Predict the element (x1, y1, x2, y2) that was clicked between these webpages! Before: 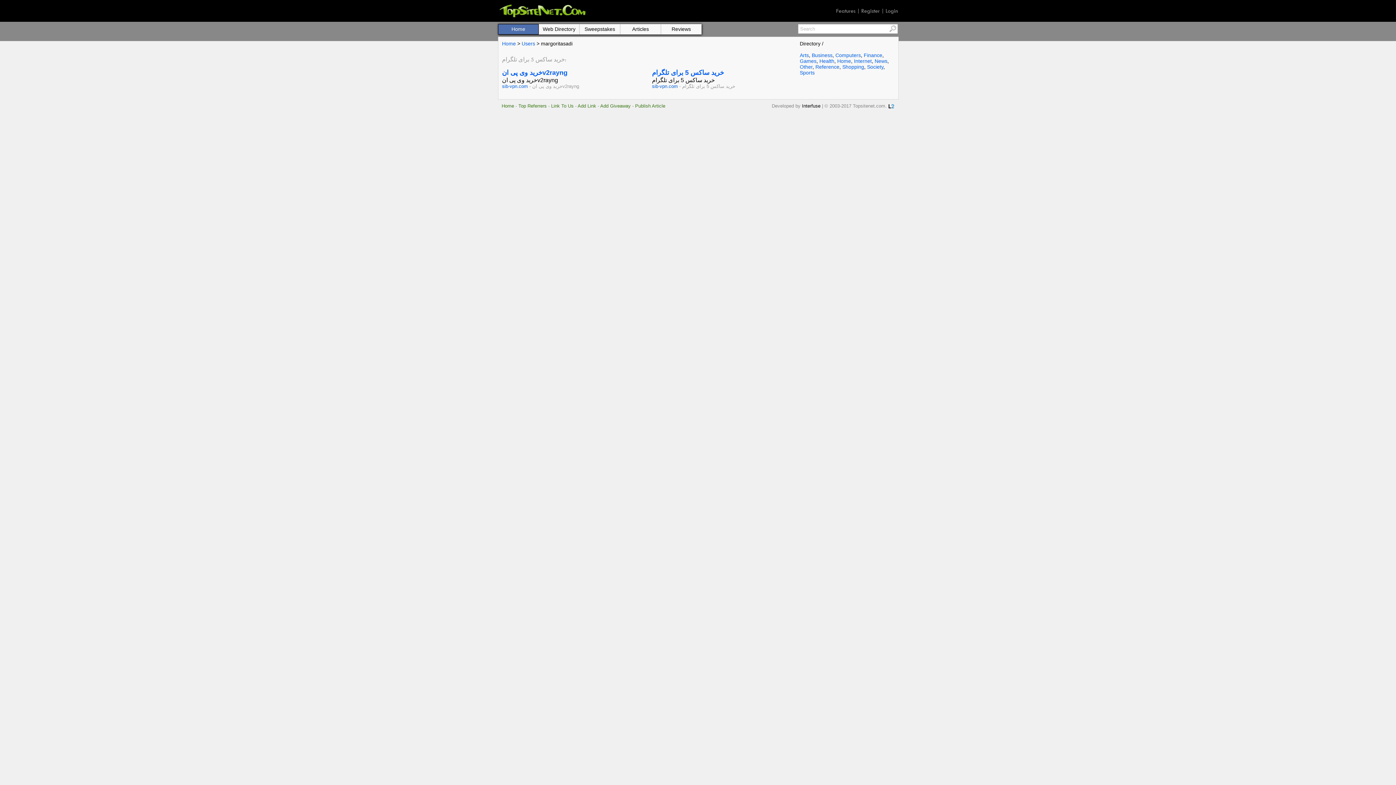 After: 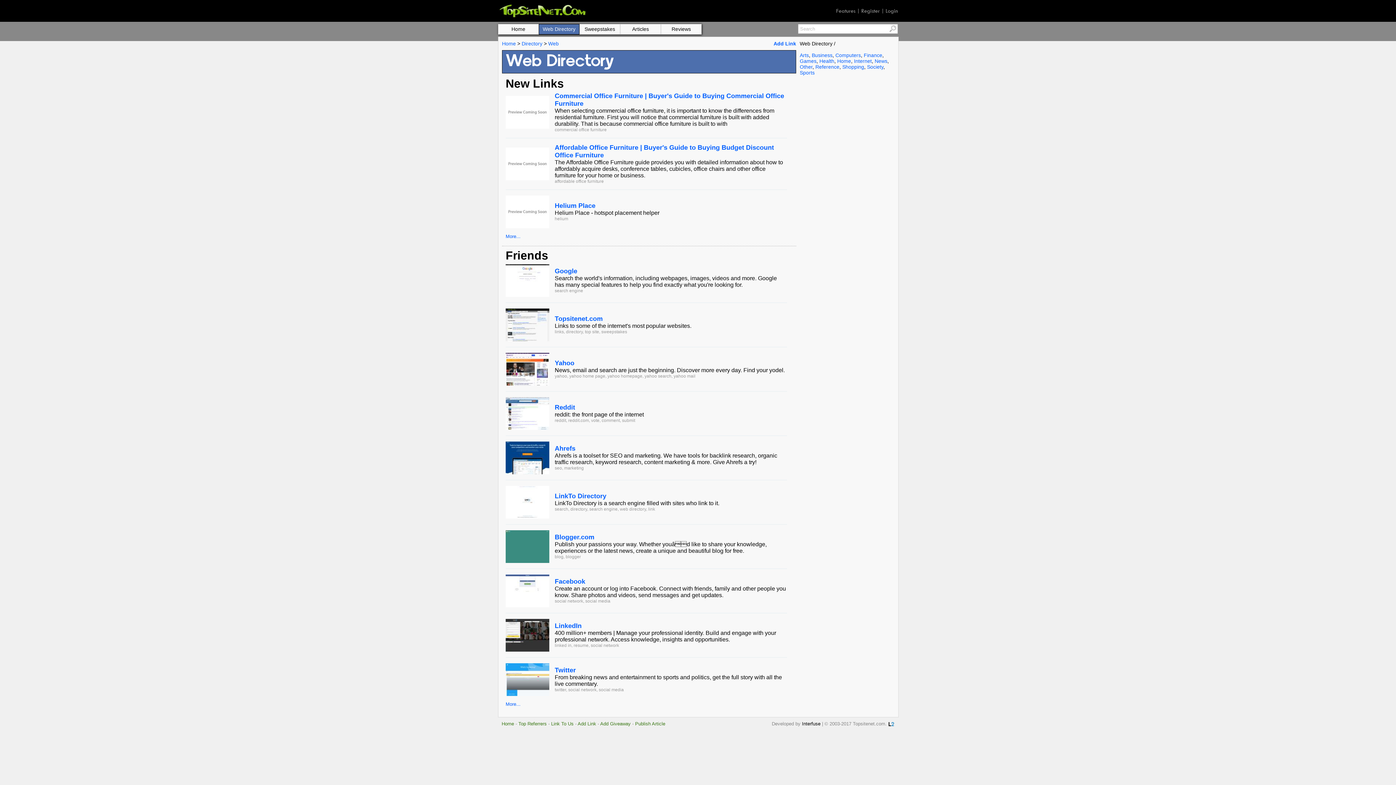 Action: label: Web Directory bbox: (538, 24, 579, 34)